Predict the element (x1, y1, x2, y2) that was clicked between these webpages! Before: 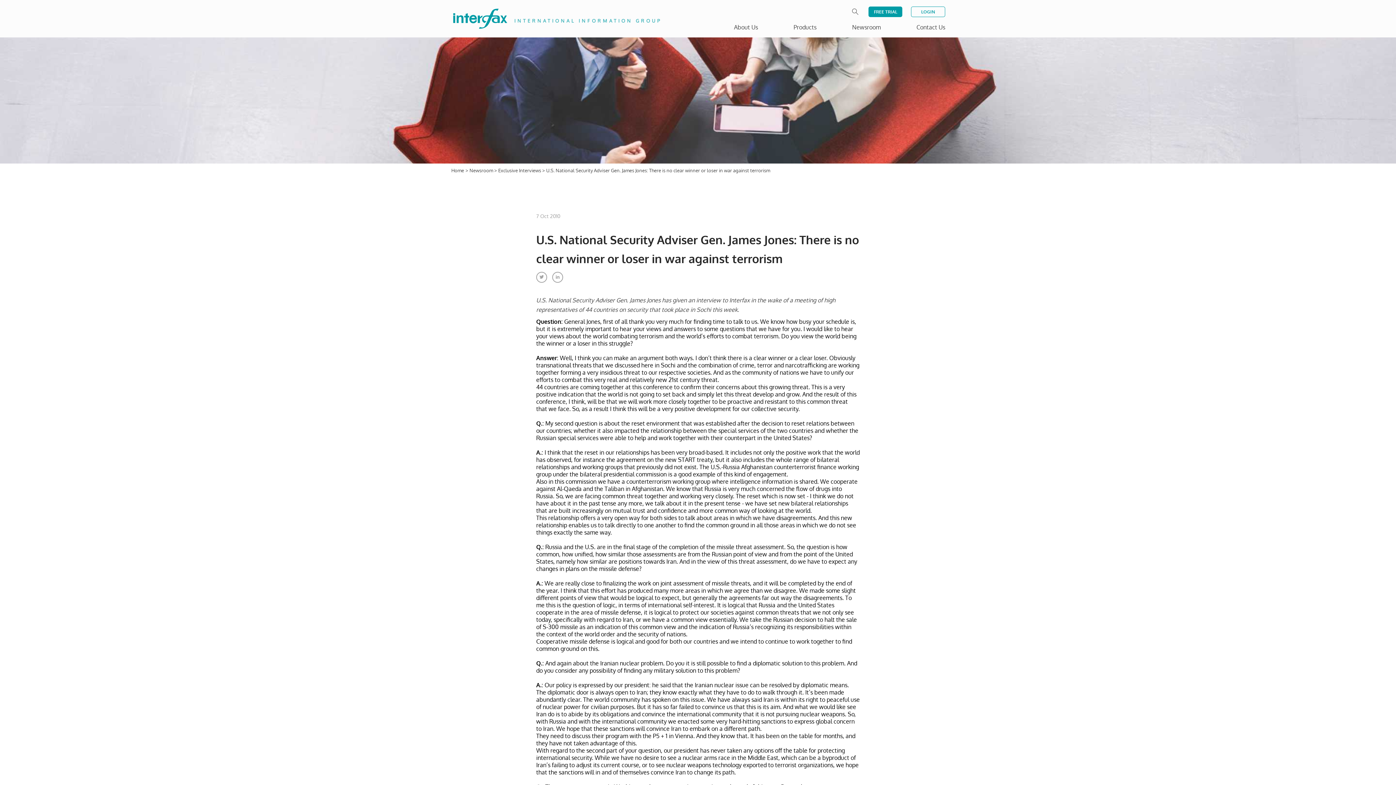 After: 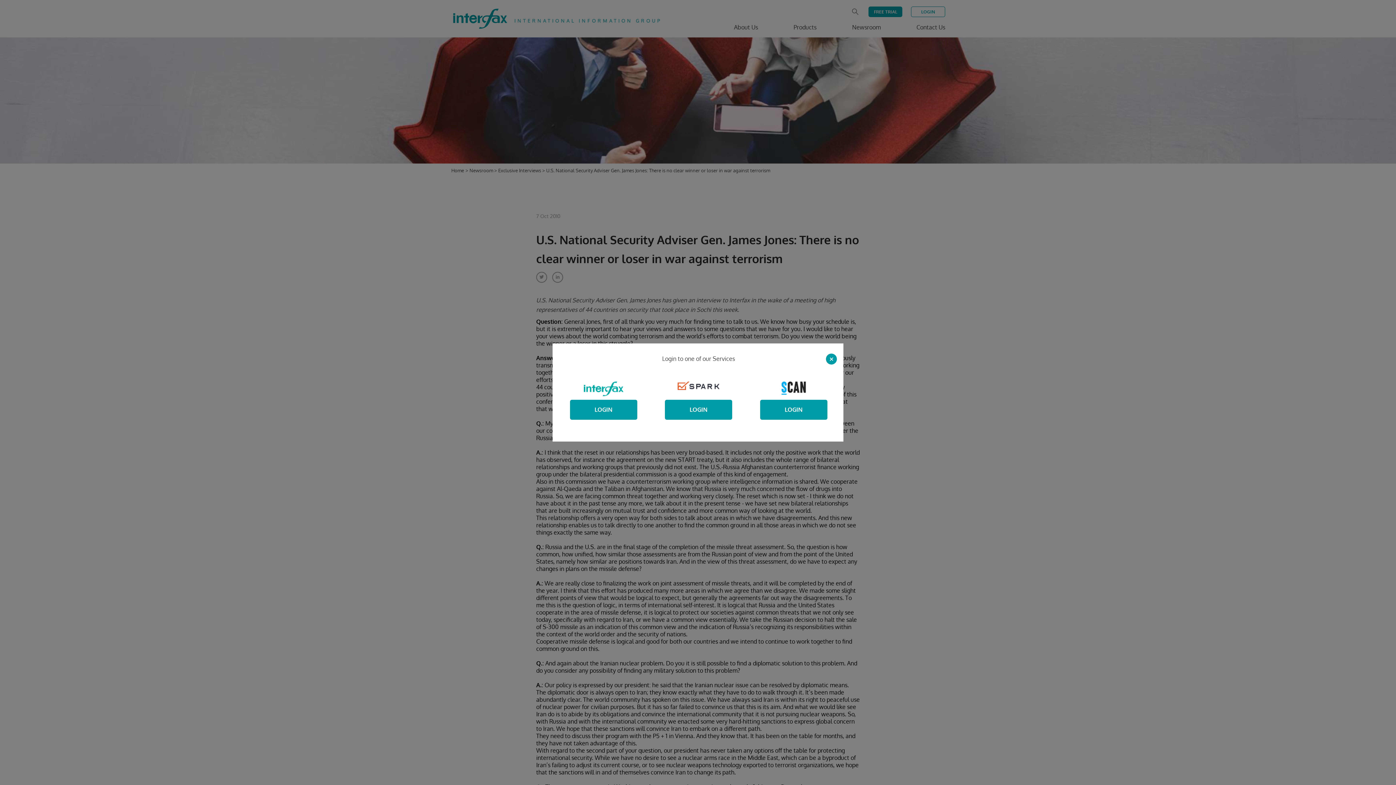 Action: label: LOGIN bbox: (911, 6, 945, 17)